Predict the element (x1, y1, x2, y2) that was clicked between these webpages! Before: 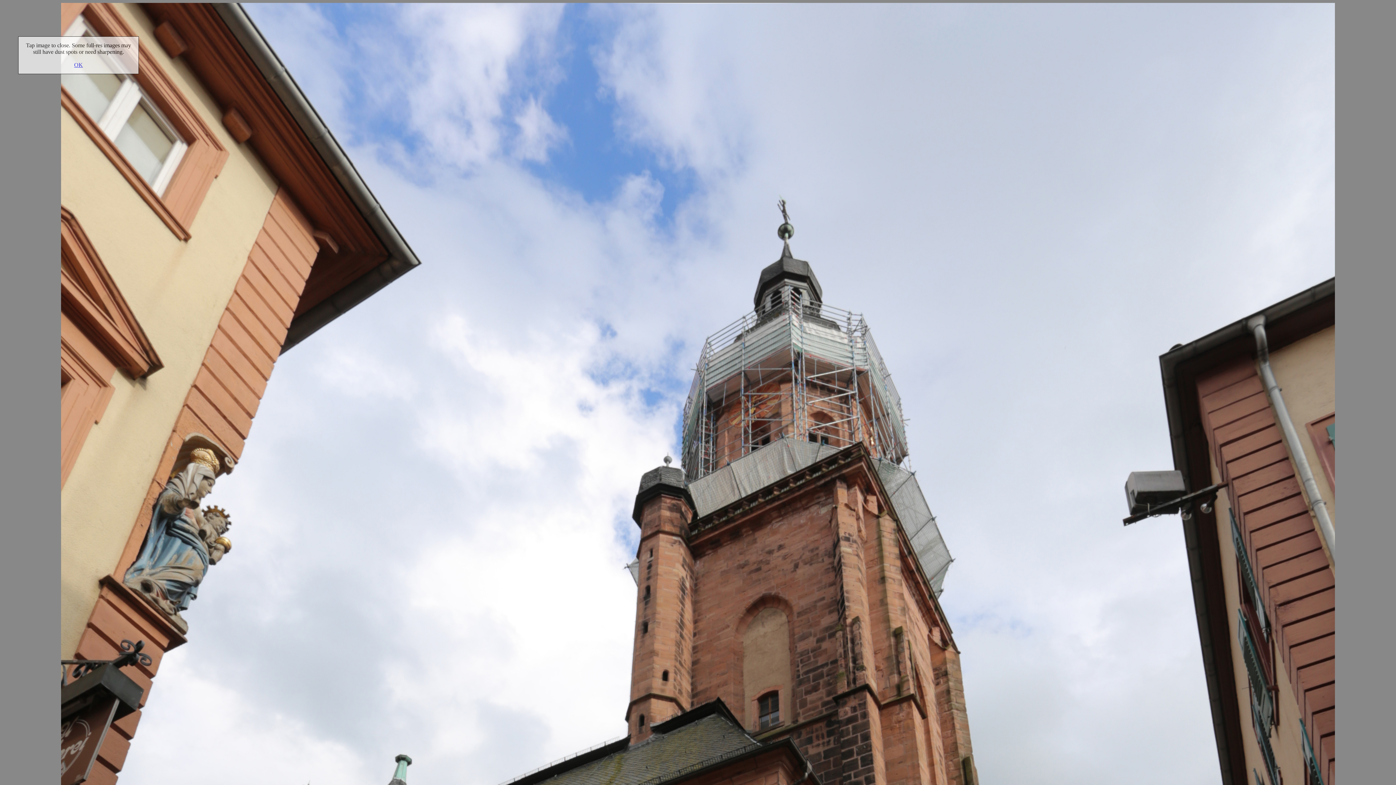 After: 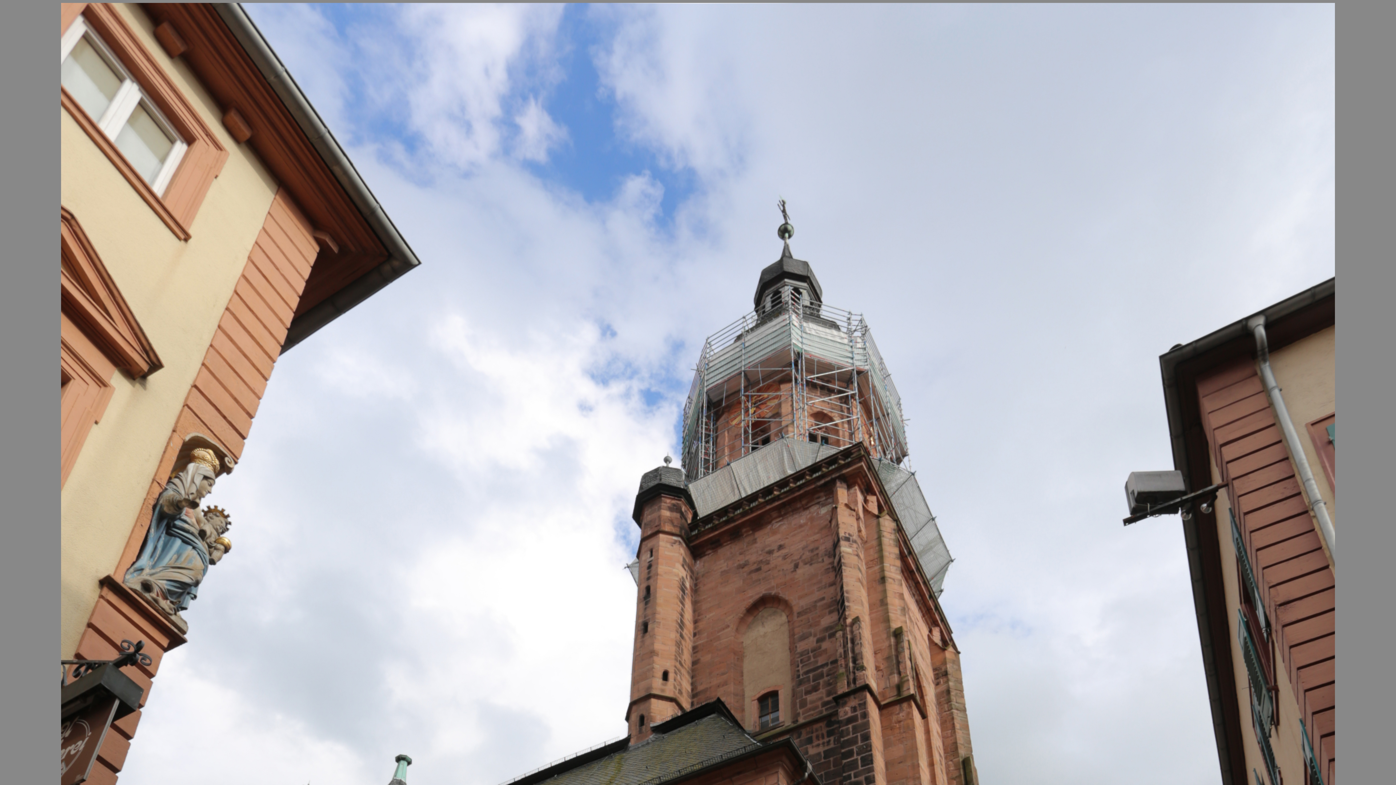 Action: label: OK bbox: (74, 61, 82, 68)